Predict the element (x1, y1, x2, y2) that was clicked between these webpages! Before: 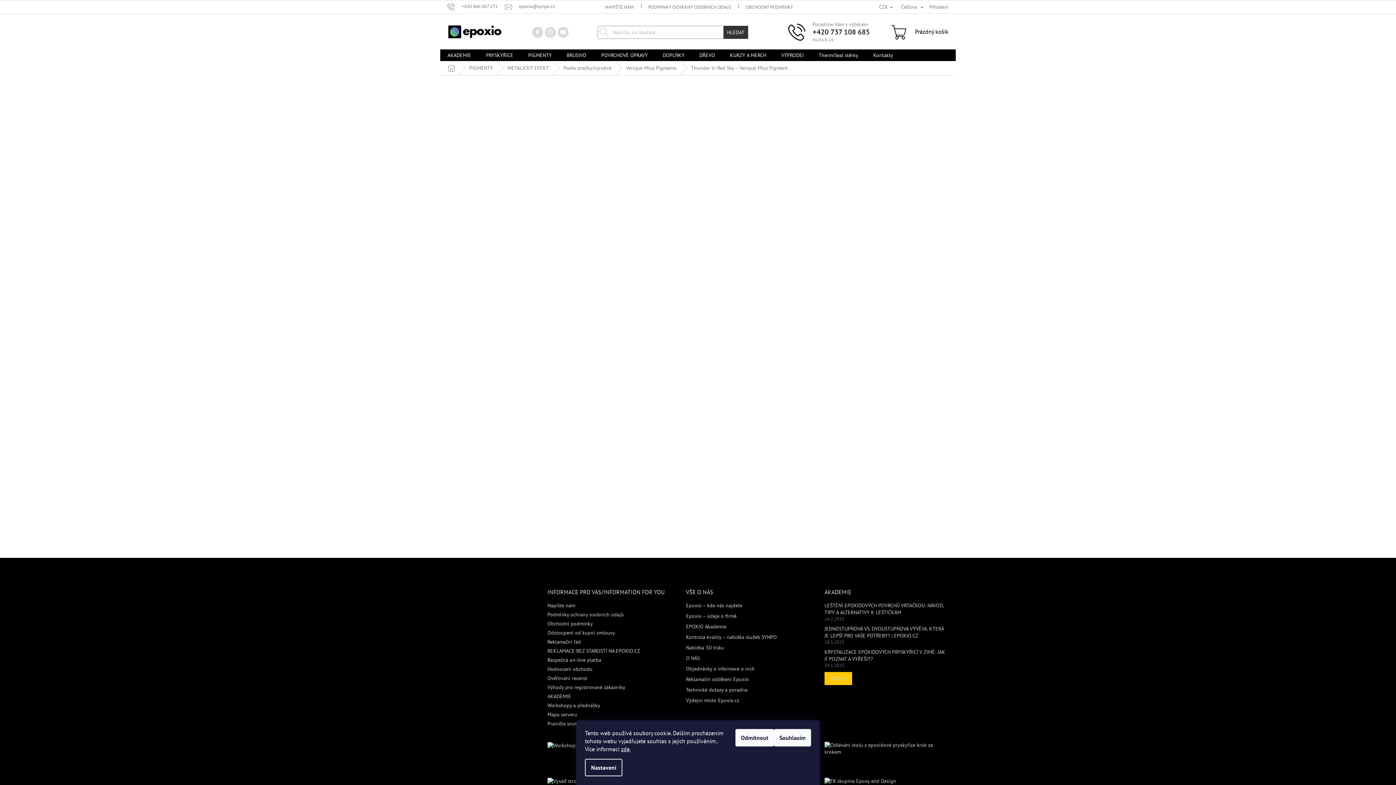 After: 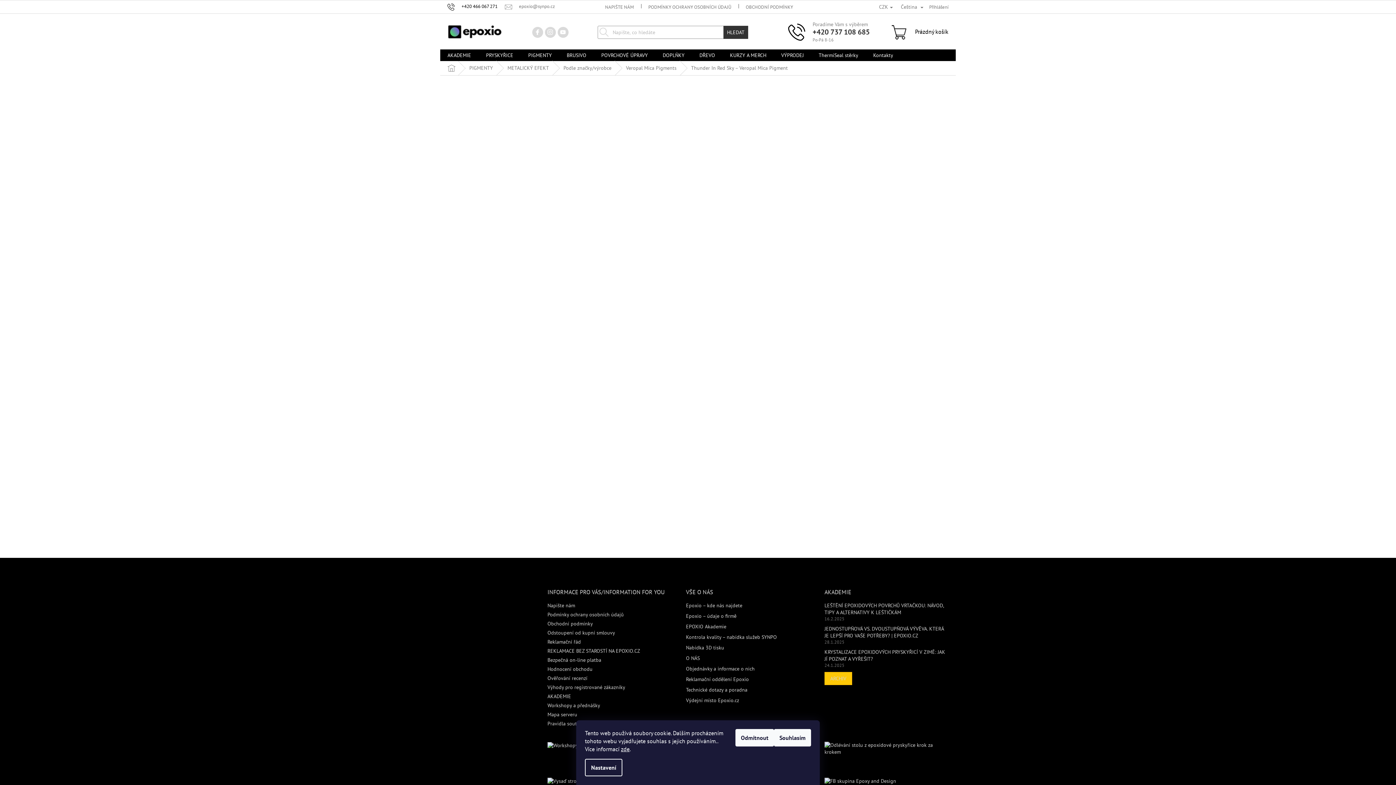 Action: bbox: (447, 3, 505, 9) label: Zavolat na +420466067271